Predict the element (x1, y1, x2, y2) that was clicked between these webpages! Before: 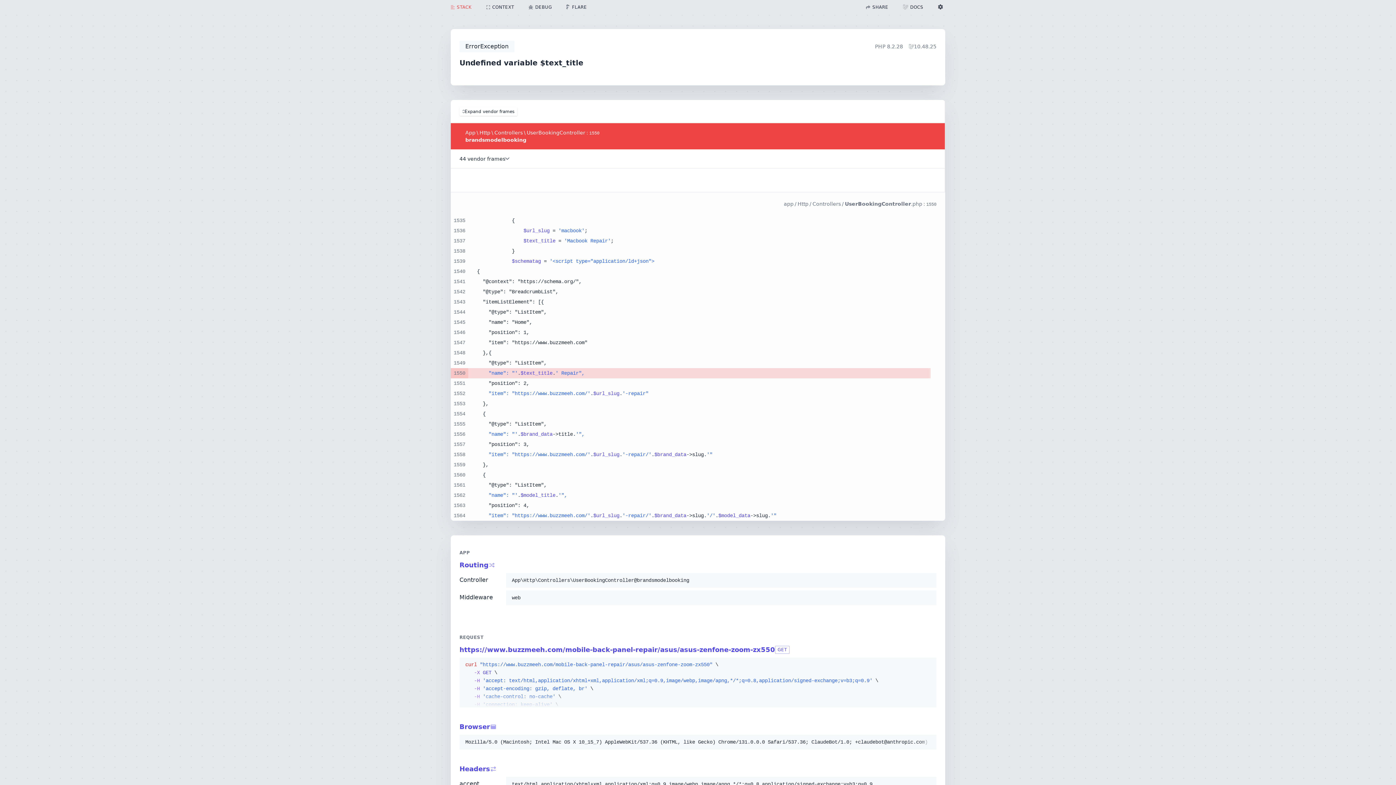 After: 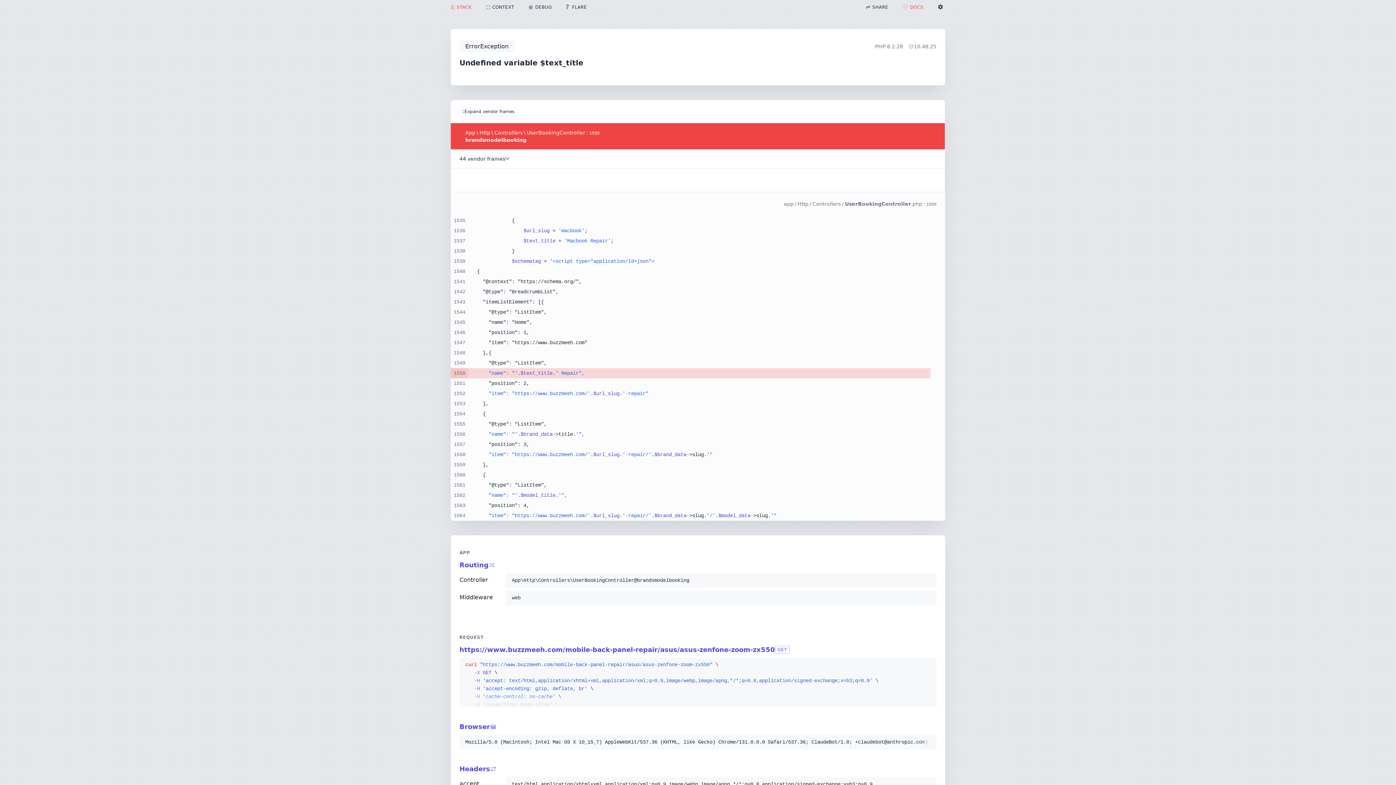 Action: label: DOCS bbox: (895, 3, 930, 10)